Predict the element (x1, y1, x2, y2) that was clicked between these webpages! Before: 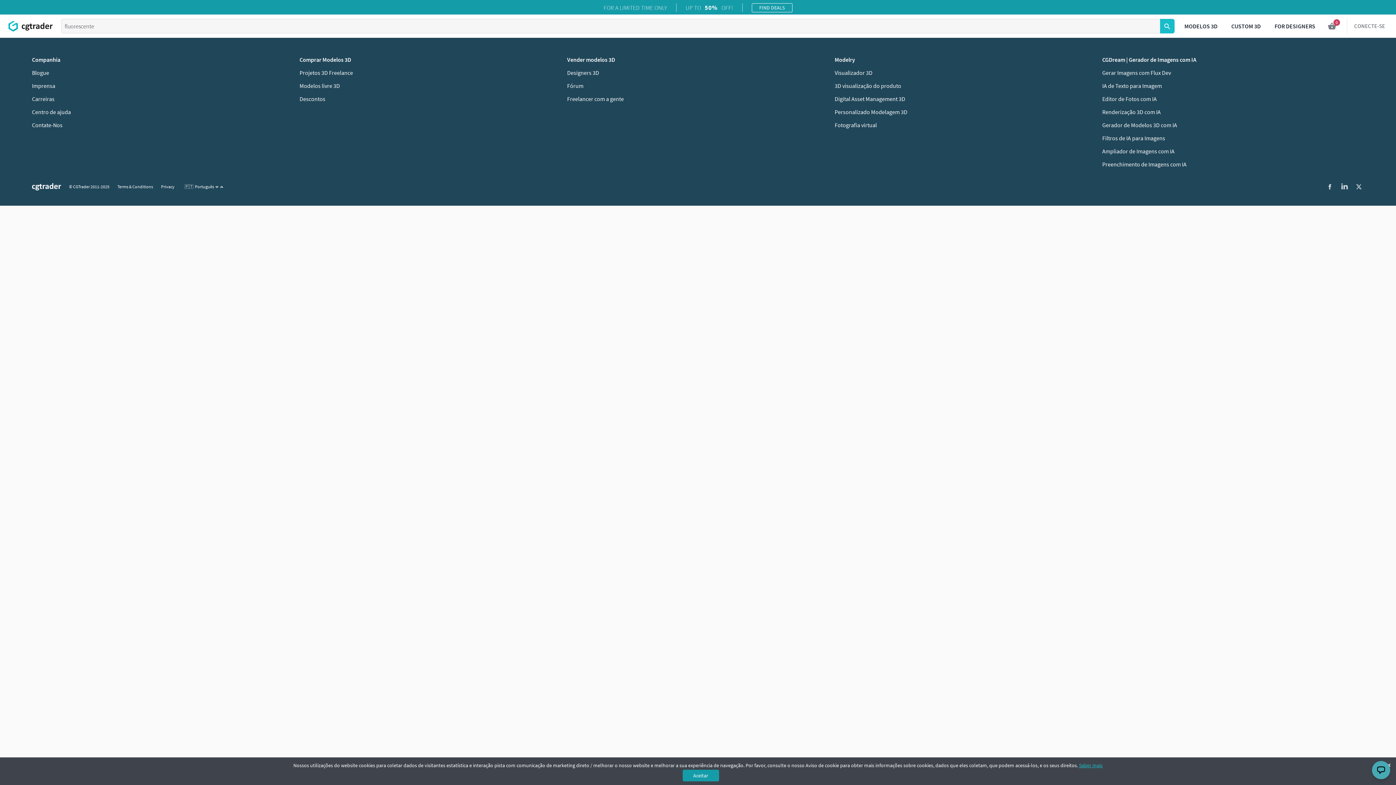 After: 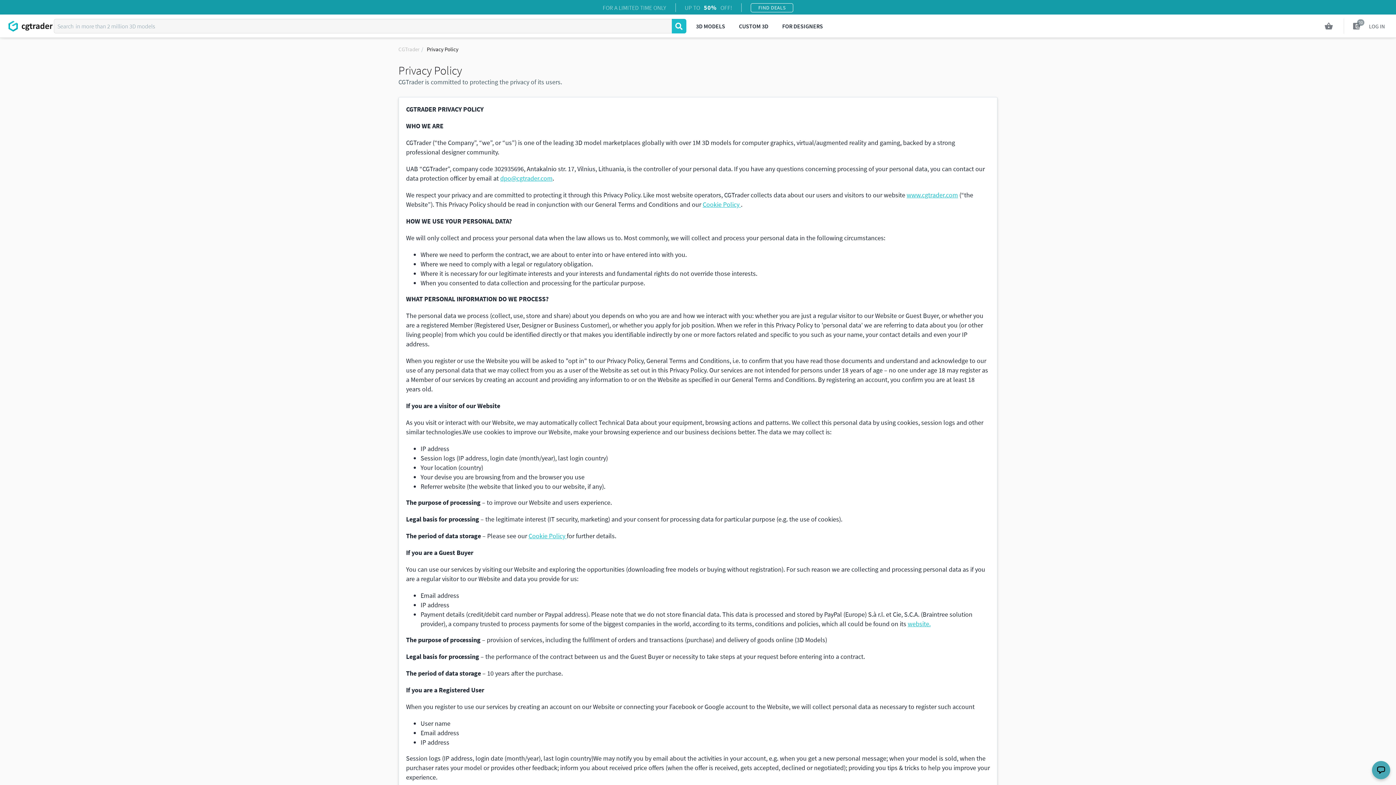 Action: bbox: (161, 184, 174, 189) label: Privacy